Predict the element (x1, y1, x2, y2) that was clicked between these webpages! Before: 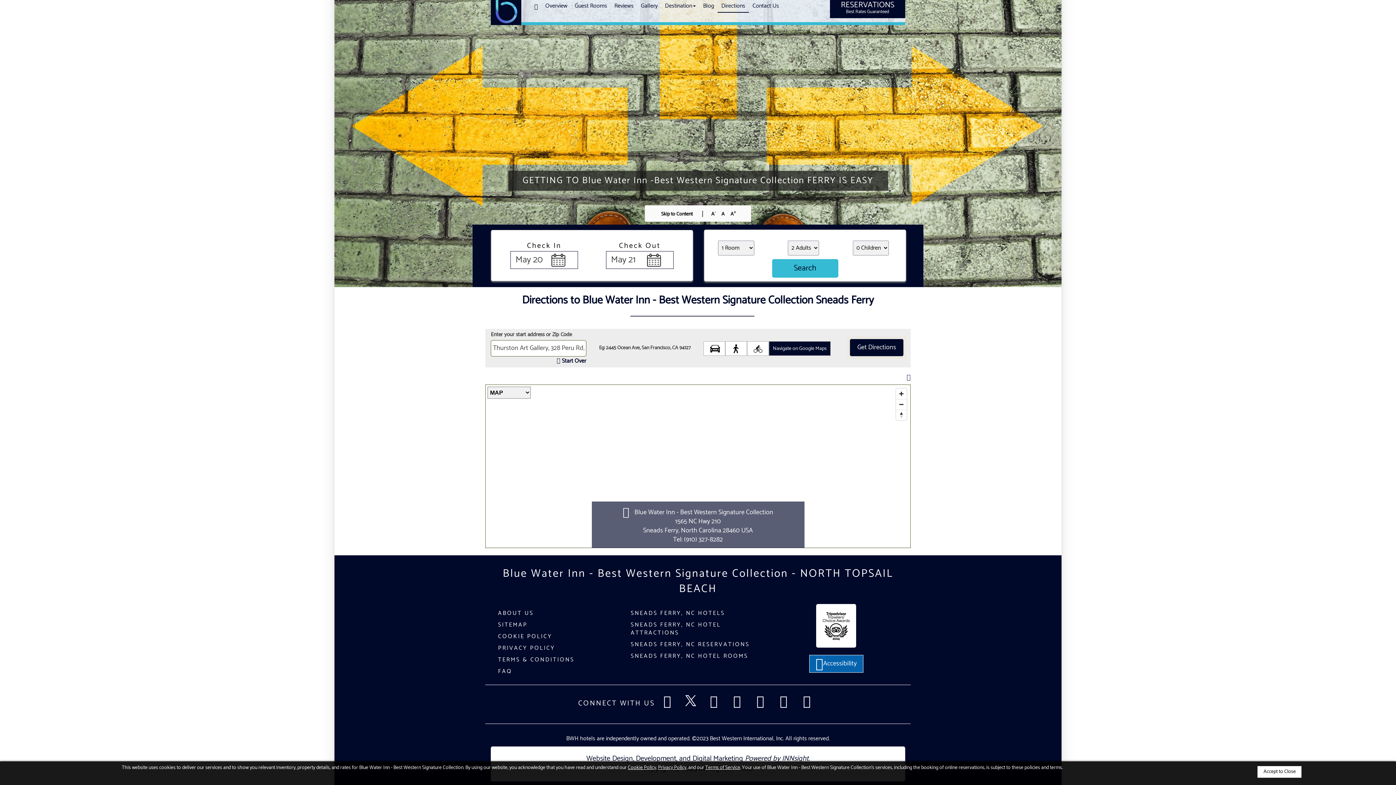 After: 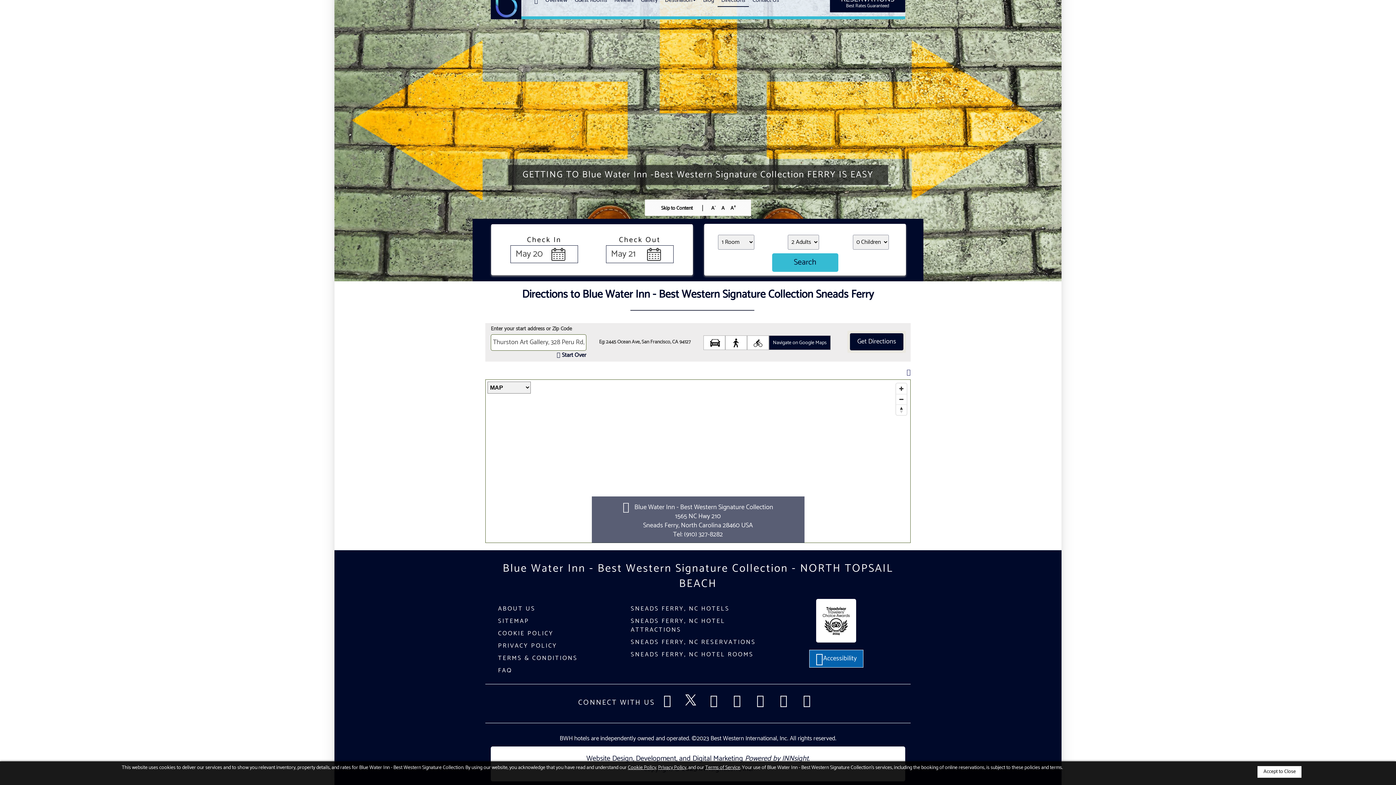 Action: bbox: (730, 210, 736, 218) label: A+